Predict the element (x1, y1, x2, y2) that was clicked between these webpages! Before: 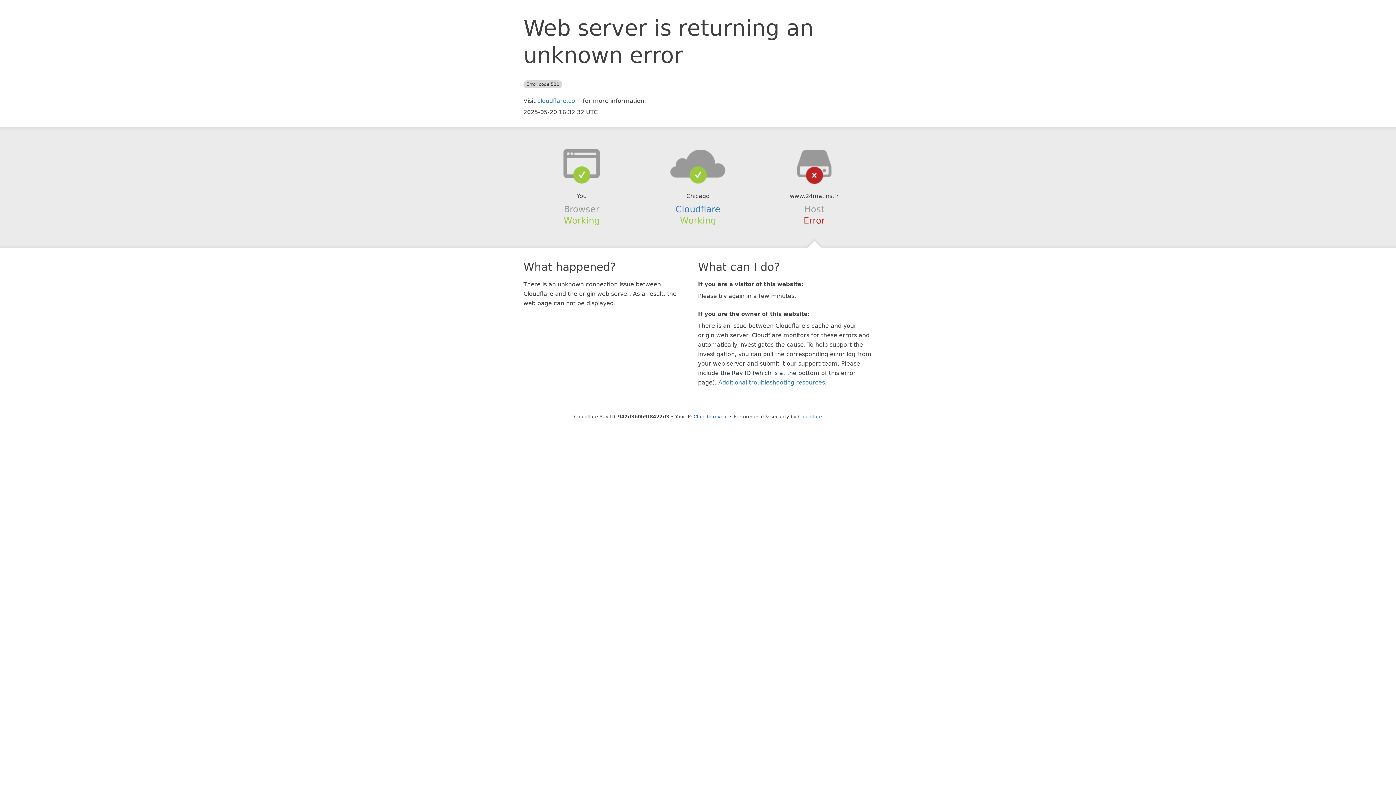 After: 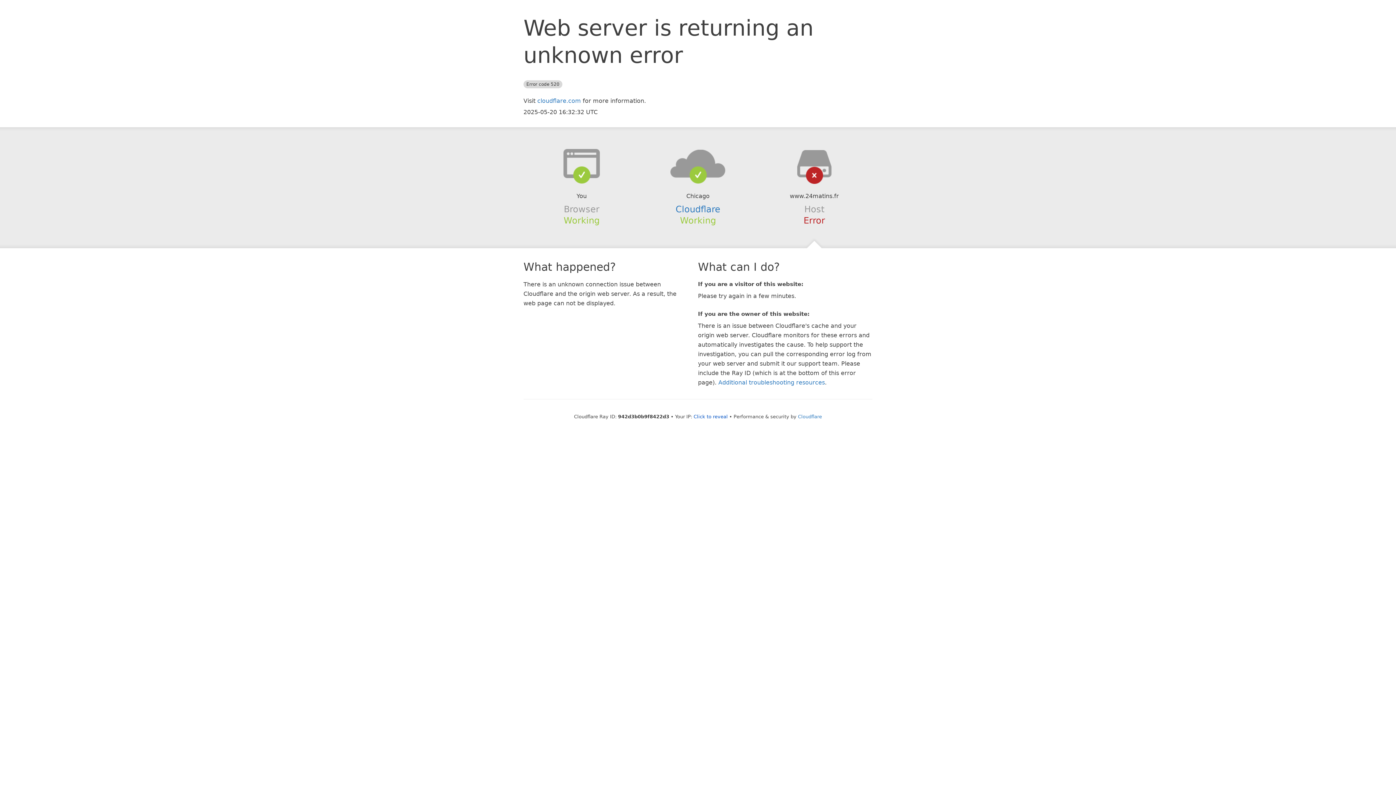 Action: bbox: (639, 148, 756, 178)